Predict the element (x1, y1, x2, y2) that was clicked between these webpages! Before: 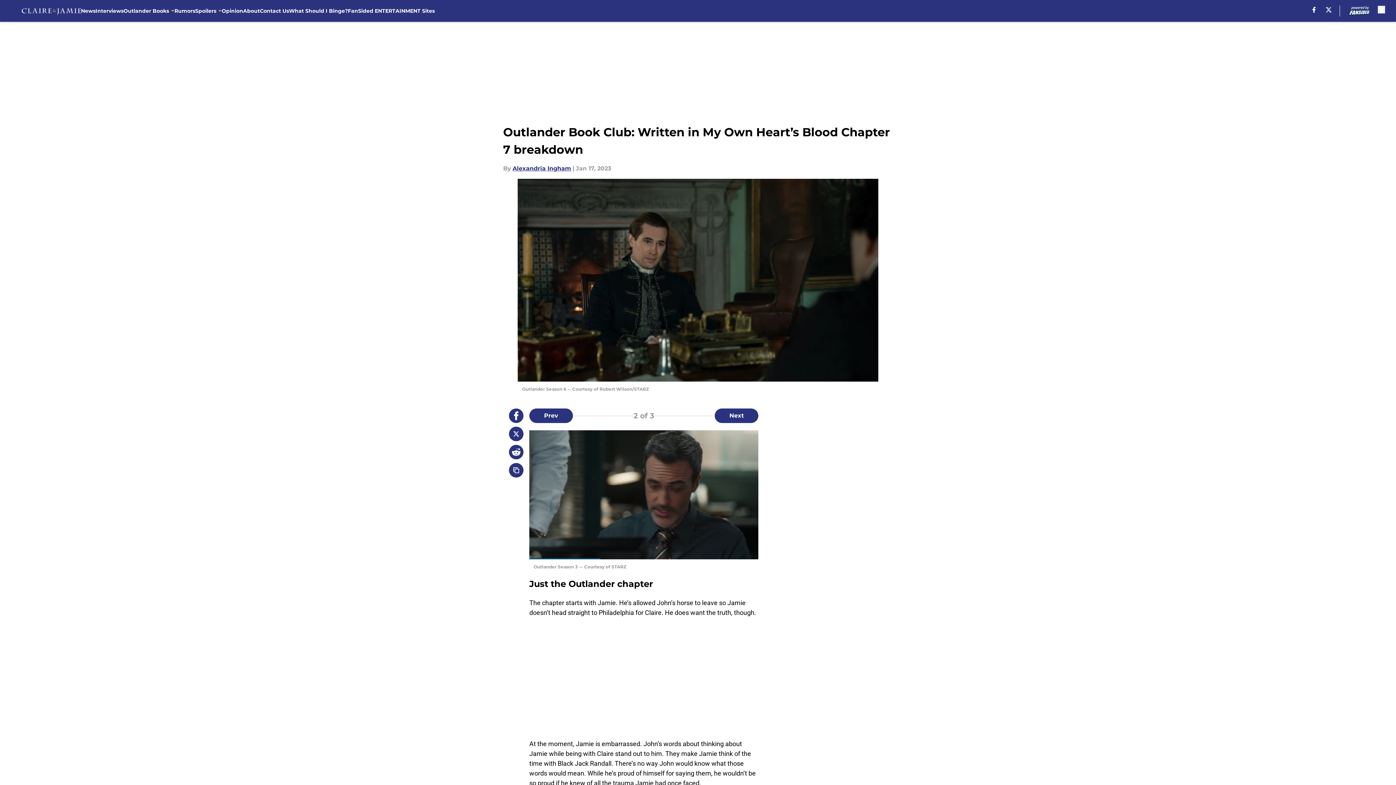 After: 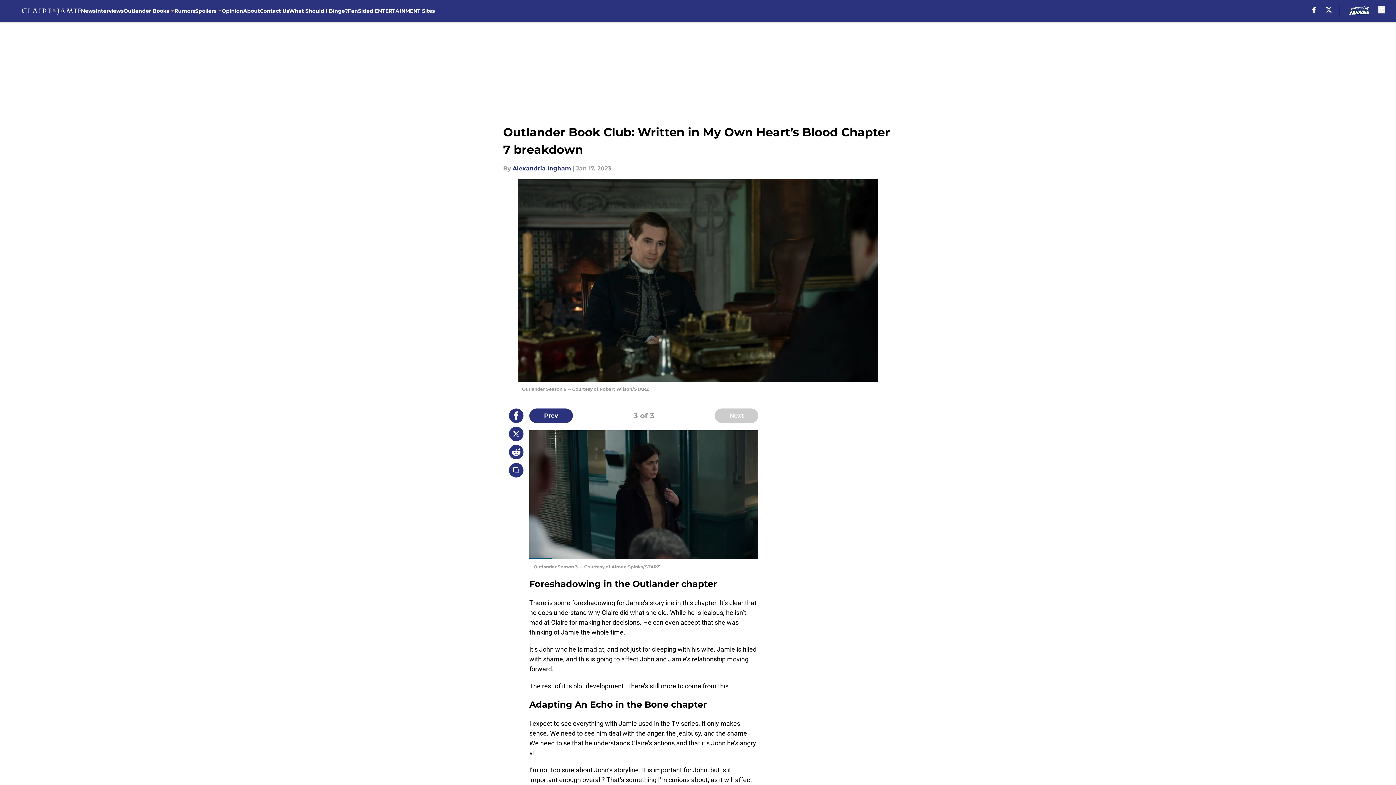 Action: label: Next Slide bbox: (715, 408, 758, 423)